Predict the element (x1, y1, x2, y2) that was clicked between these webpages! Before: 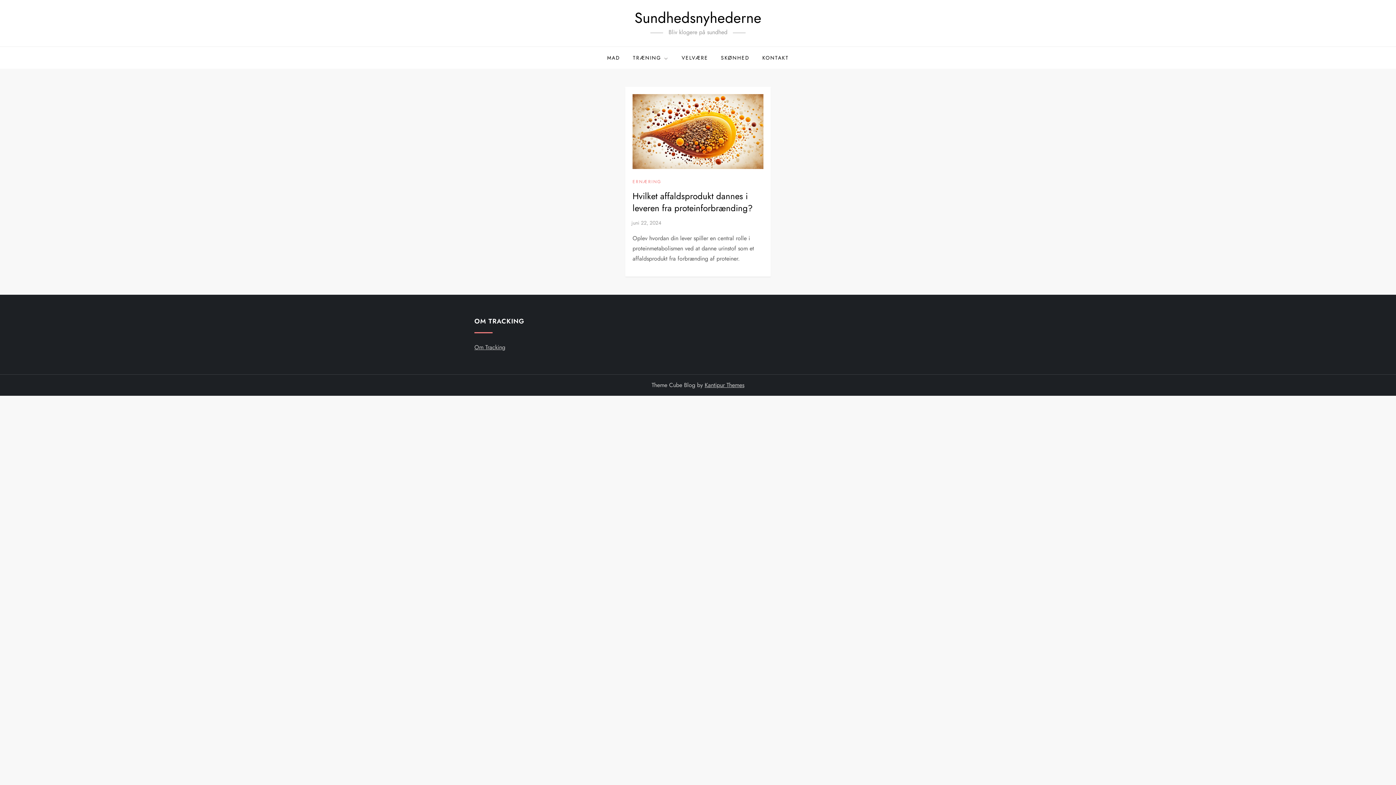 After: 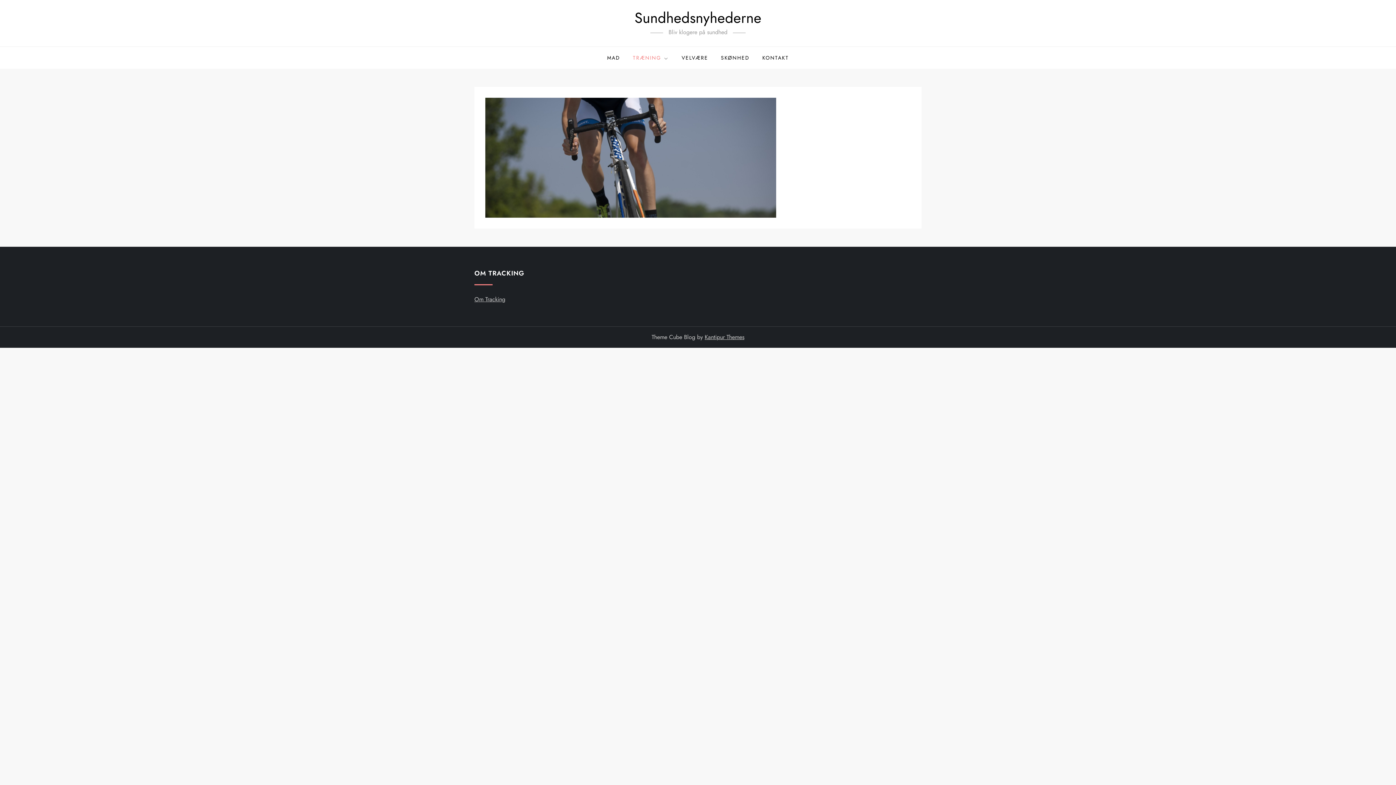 Action: bbox: (627, 46, 674, 68) label: TRÆNING